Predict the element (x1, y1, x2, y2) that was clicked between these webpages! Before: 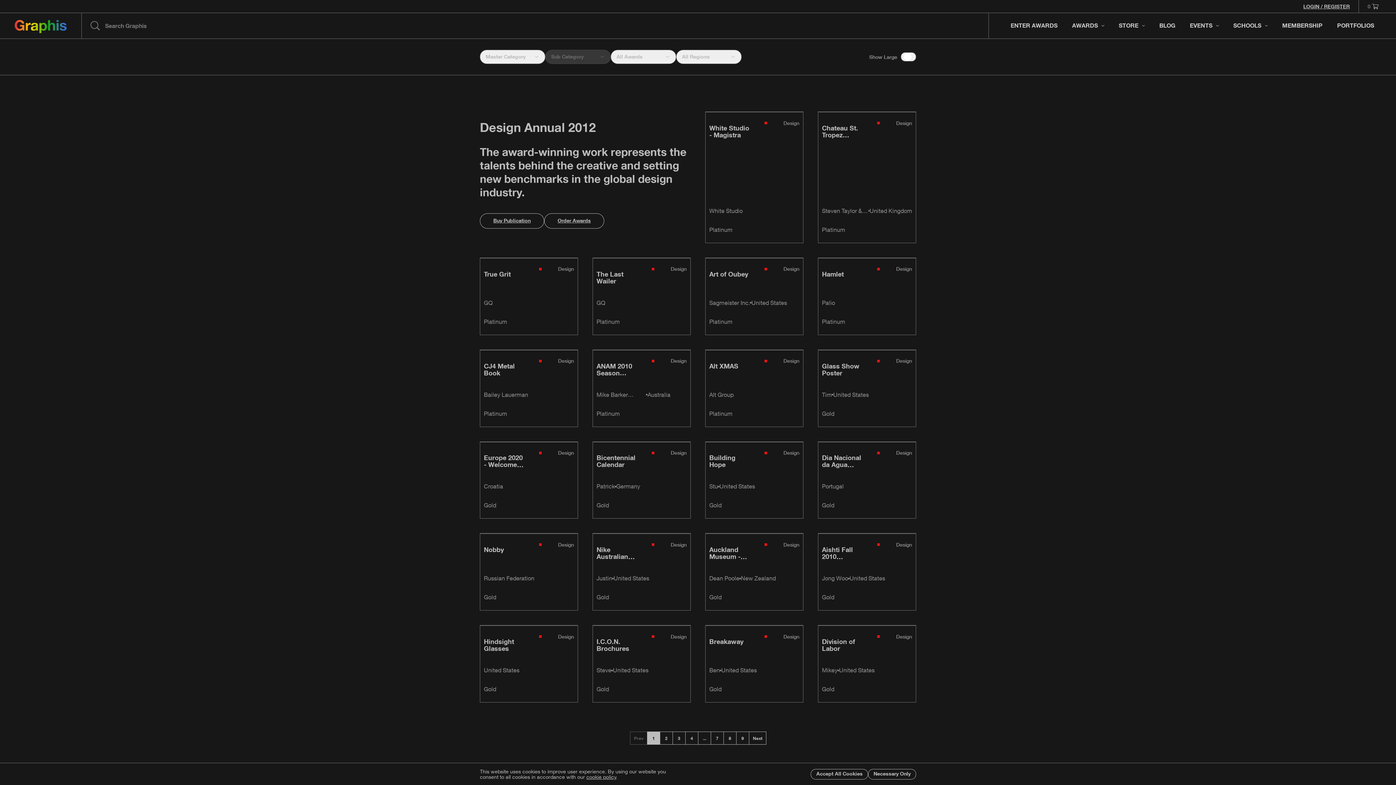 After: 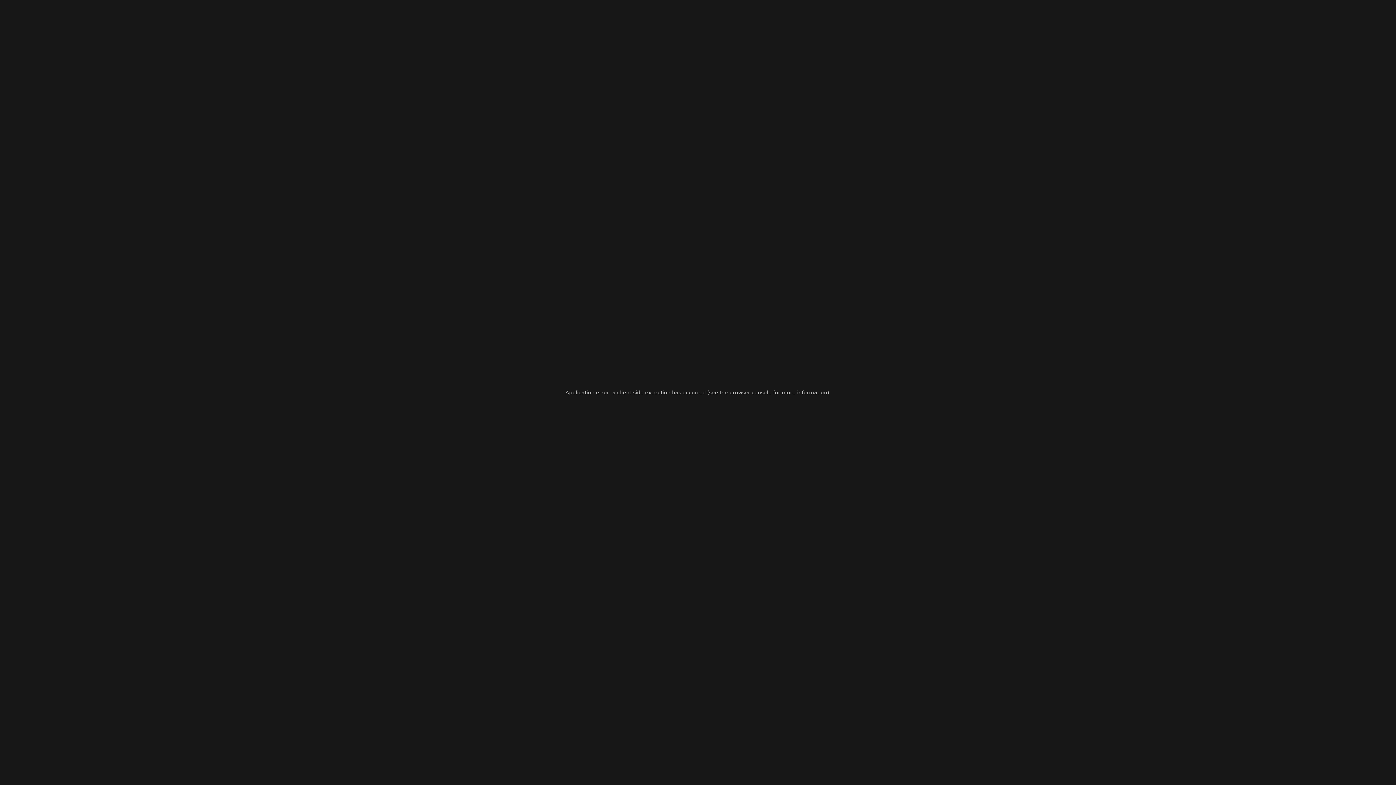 Action: bbox: (818, 533, 915, 610)